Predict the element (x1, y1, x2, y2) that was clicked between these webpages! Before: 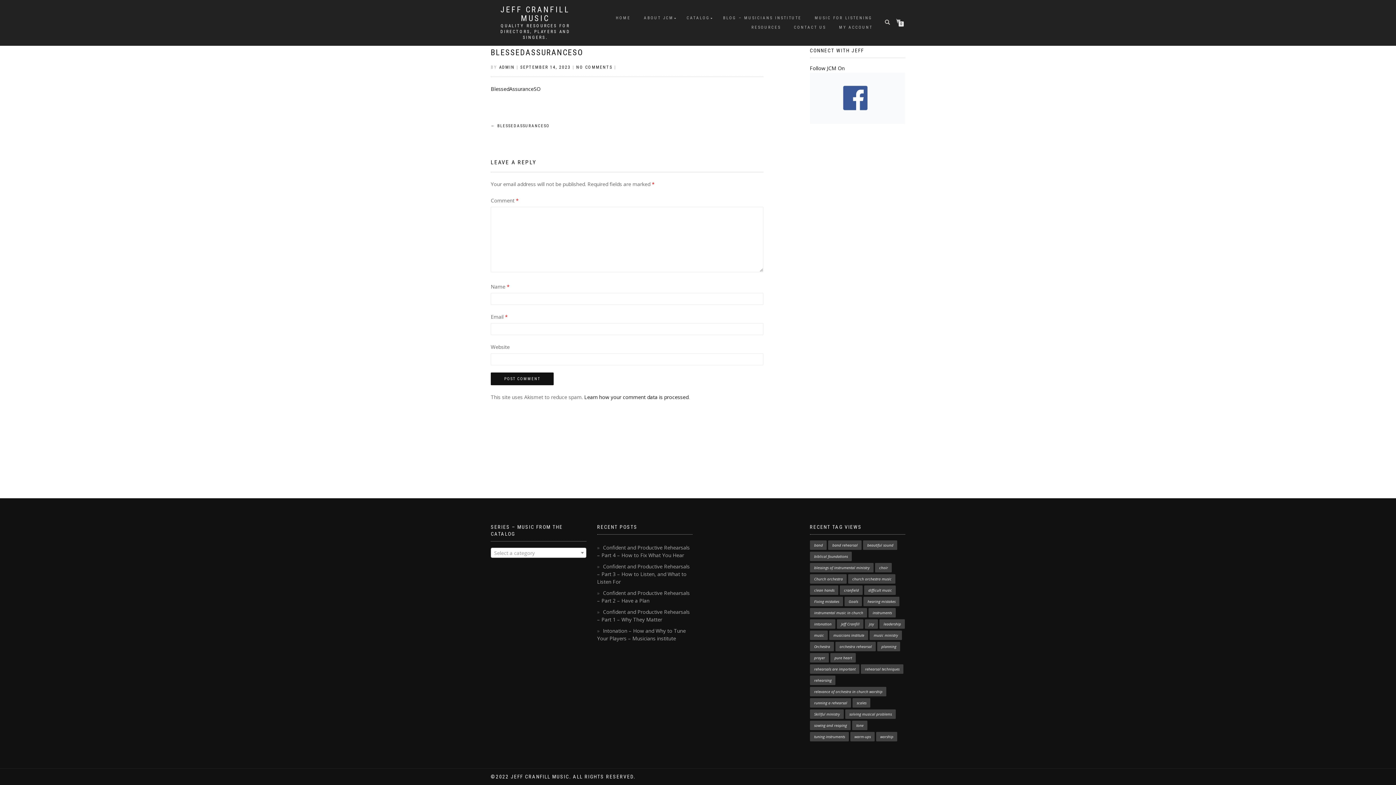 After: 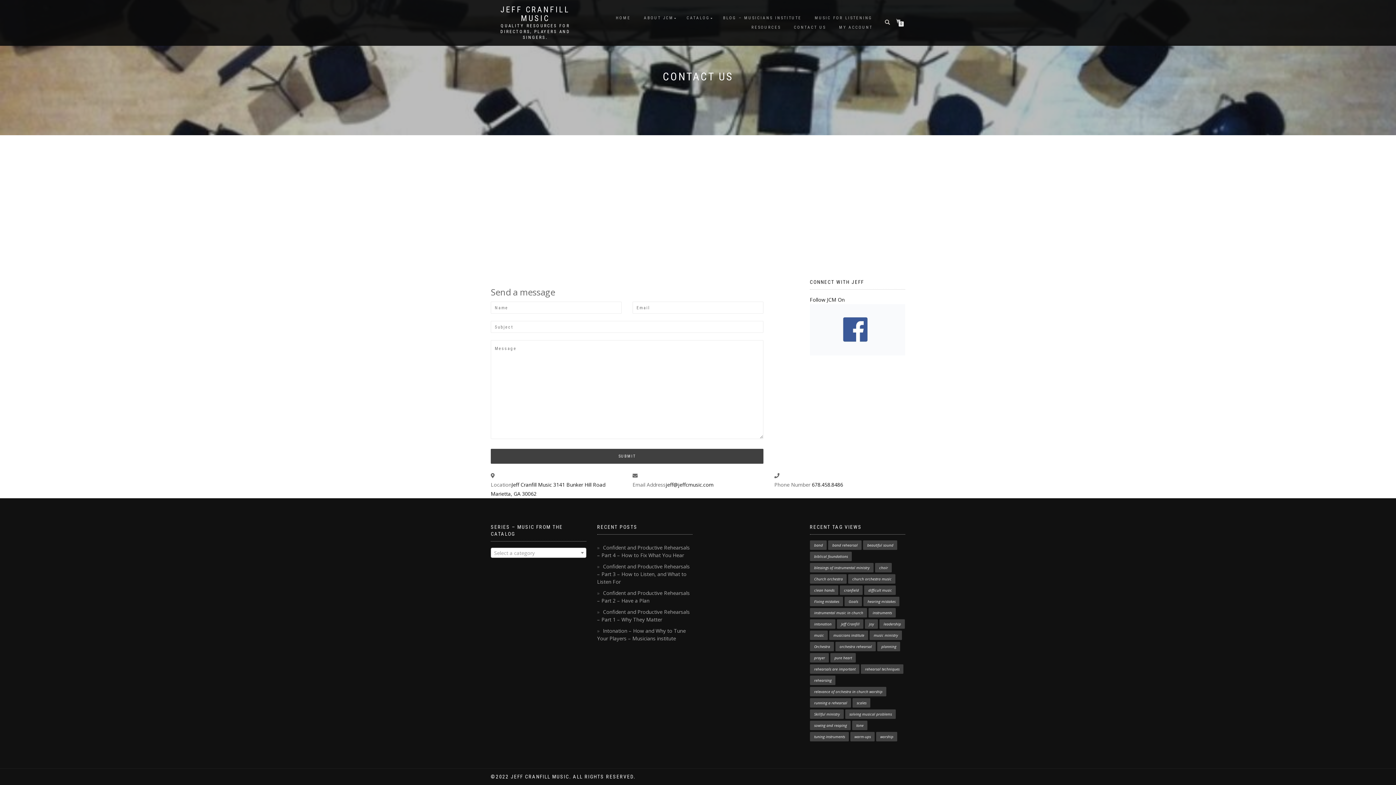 Action: label: CONTACT US bbox: (788, 22, 831, 32)